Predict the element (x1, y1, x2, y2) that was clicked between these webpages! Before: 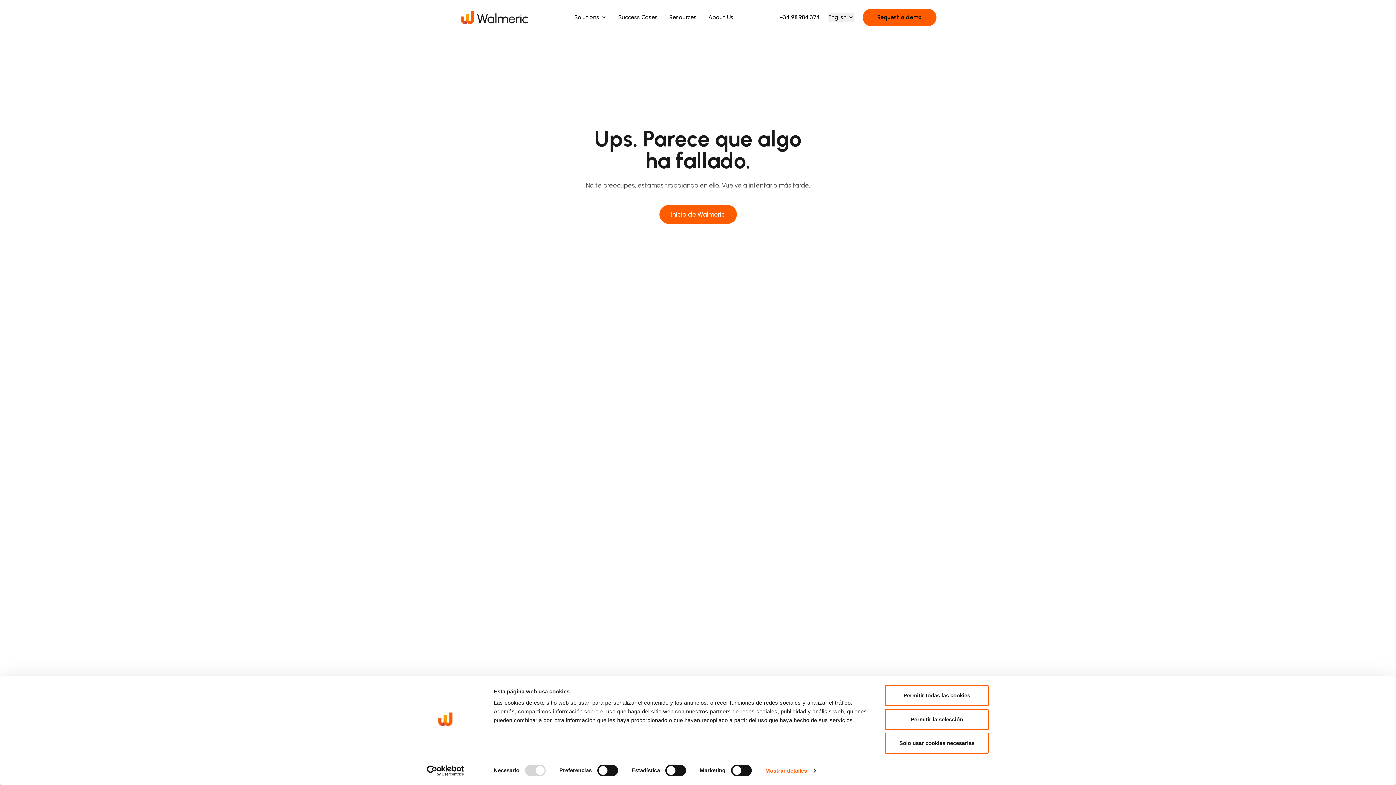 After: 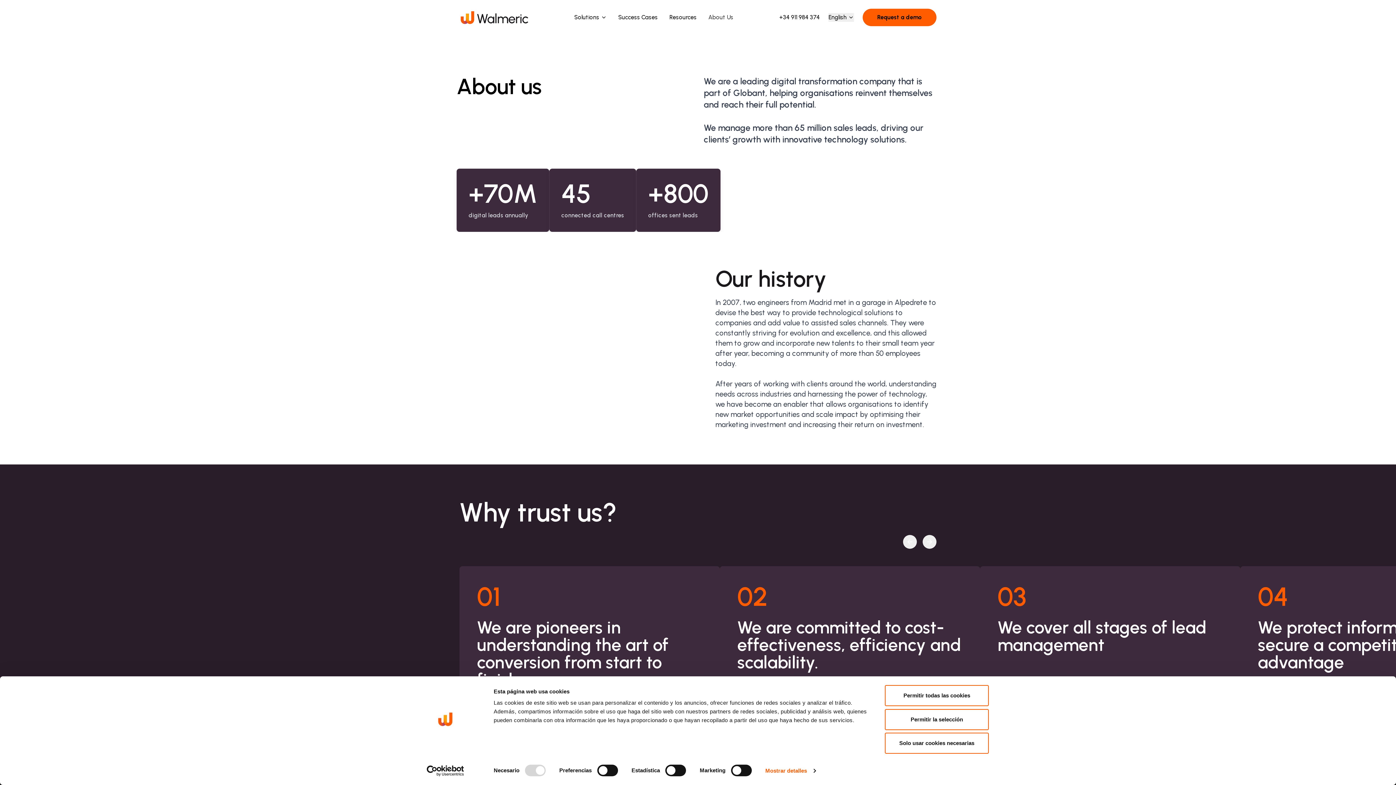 Action: bbox: (708, 13, 733, 21) label: About Us